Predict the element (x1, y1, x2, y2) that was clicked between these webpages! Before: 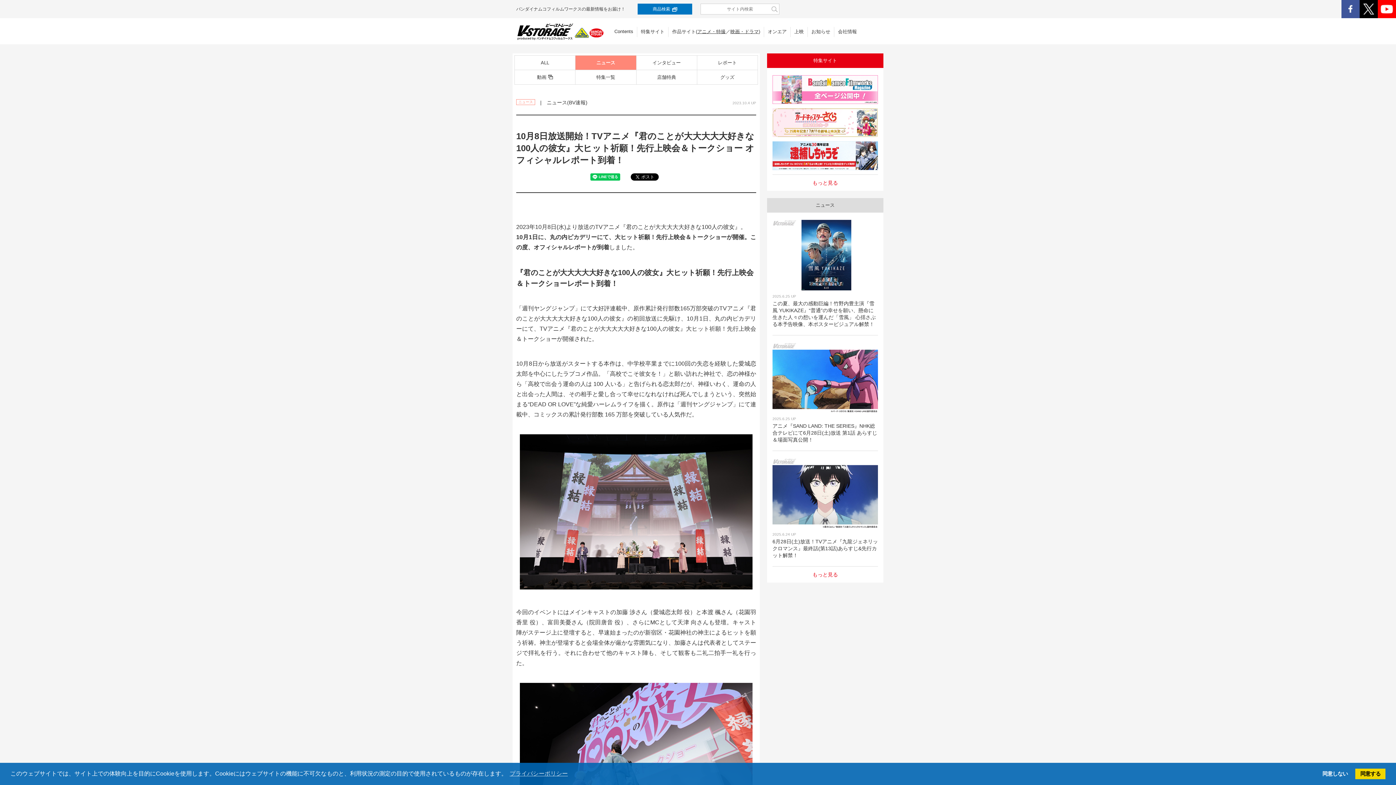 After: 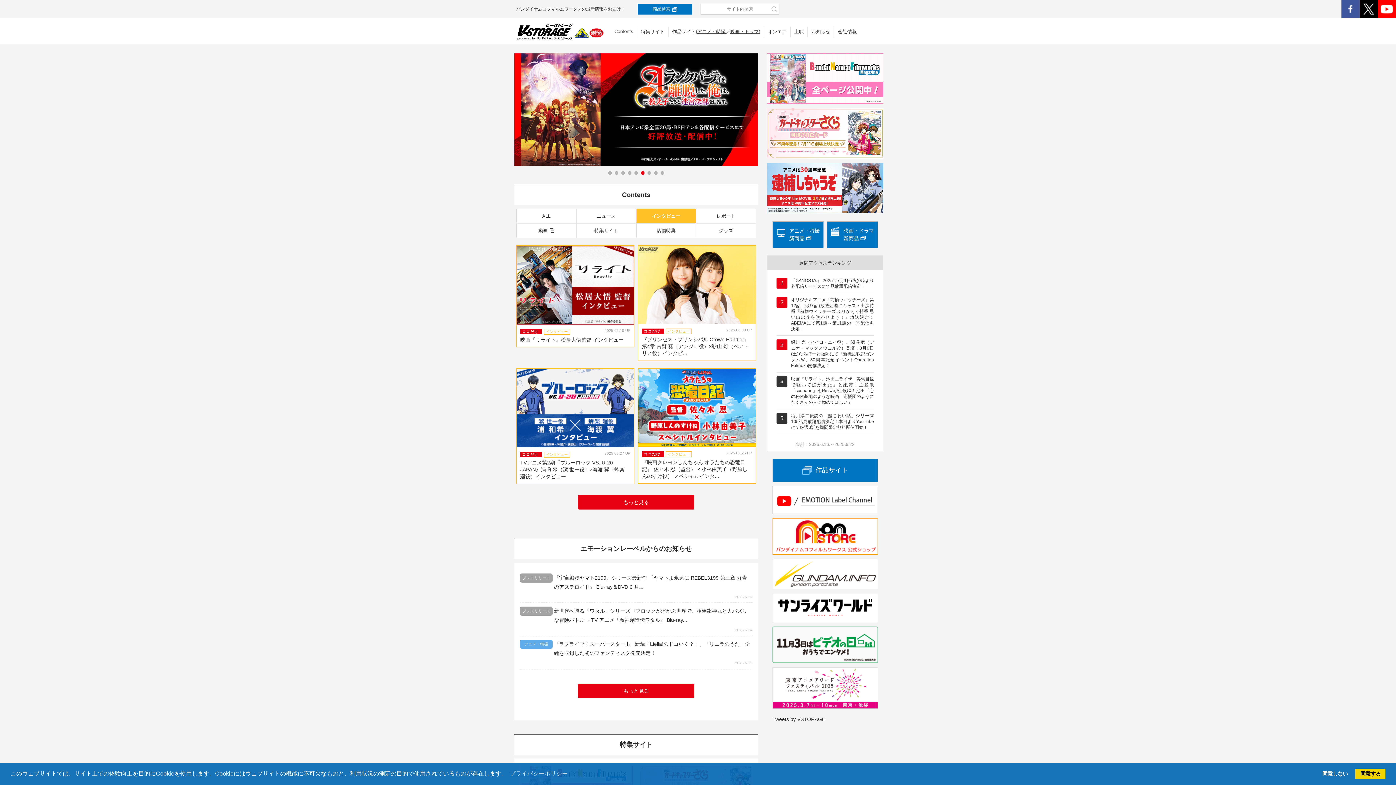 Action: bbox: (636, 55, 697, 70) label: インタビュー